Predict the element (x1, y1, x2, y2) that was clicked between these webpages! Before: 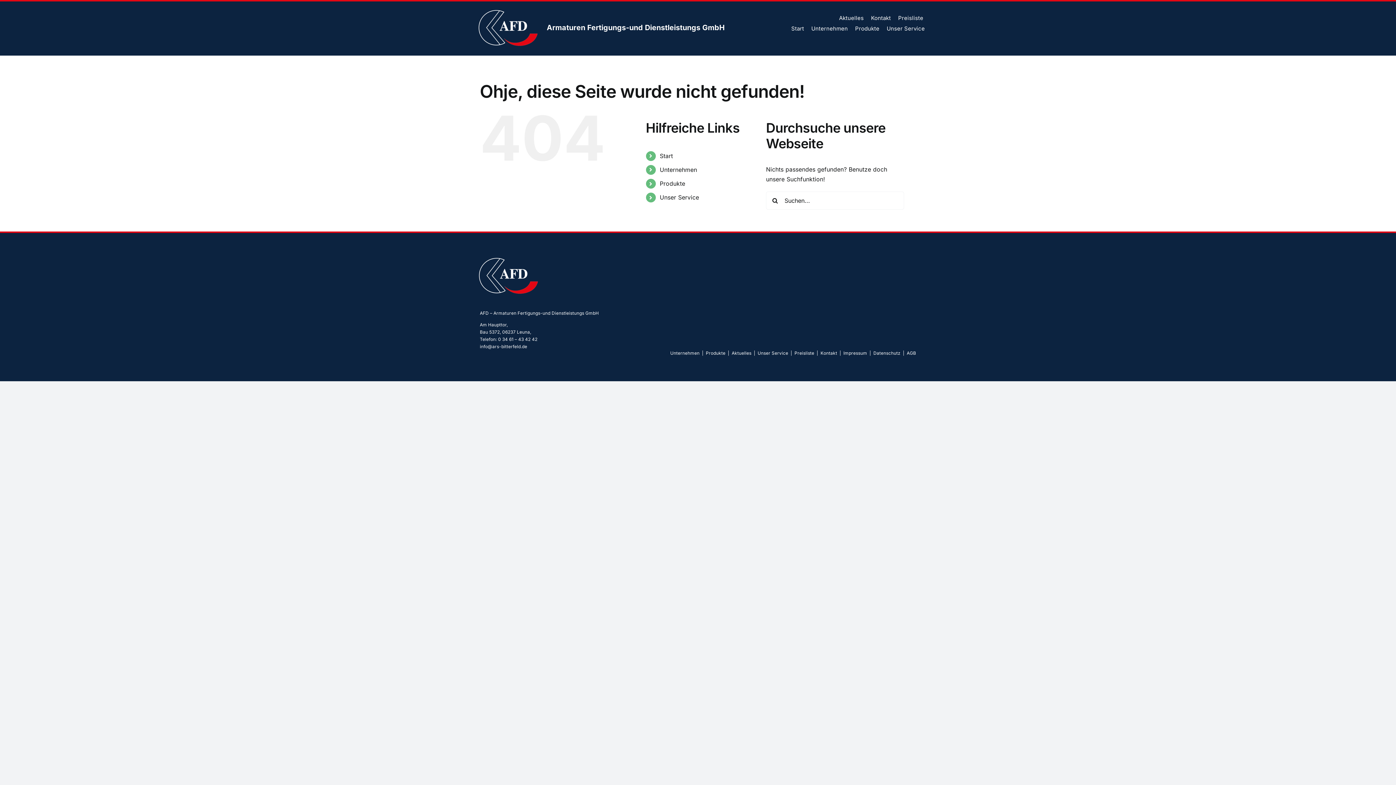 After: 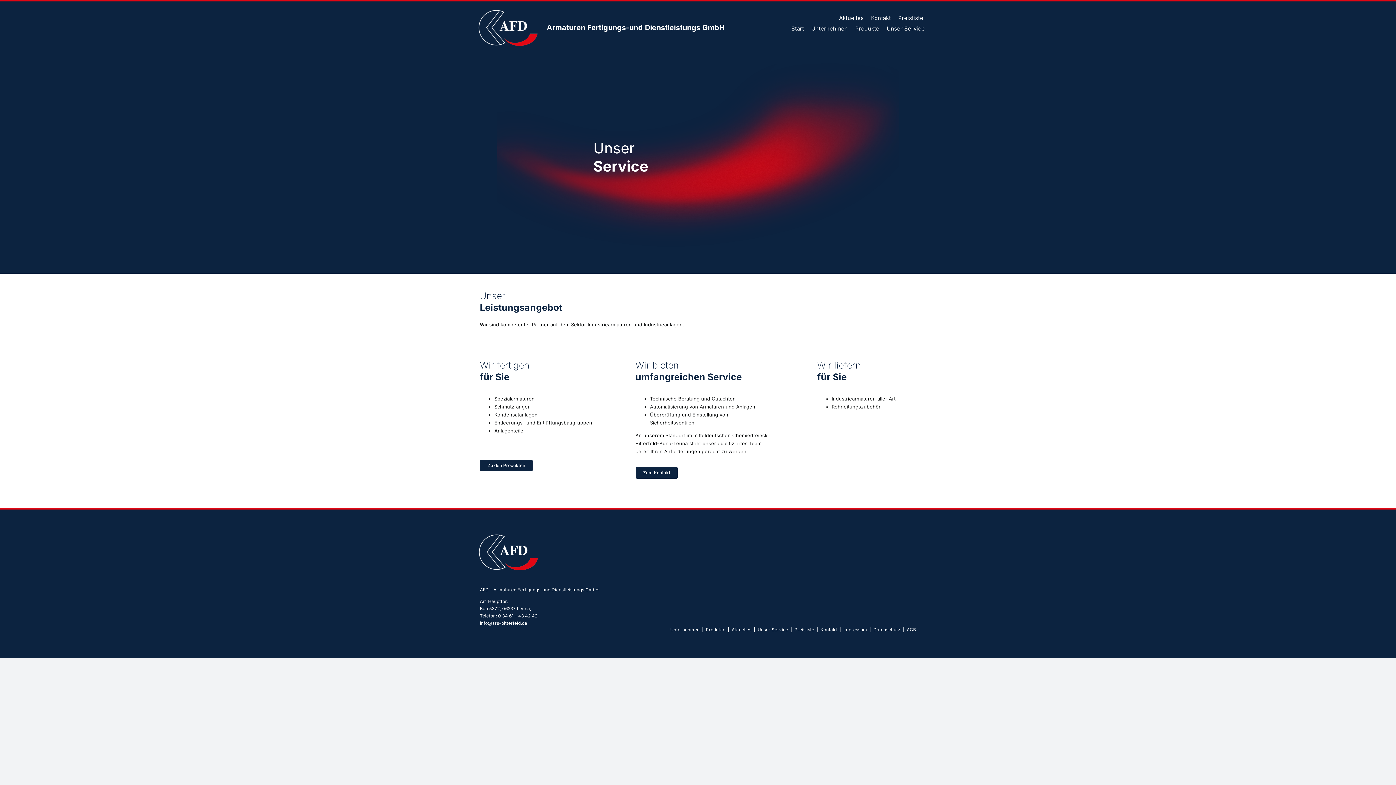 Action: label: Unser Service bbox: (757, 350, 788, 355)